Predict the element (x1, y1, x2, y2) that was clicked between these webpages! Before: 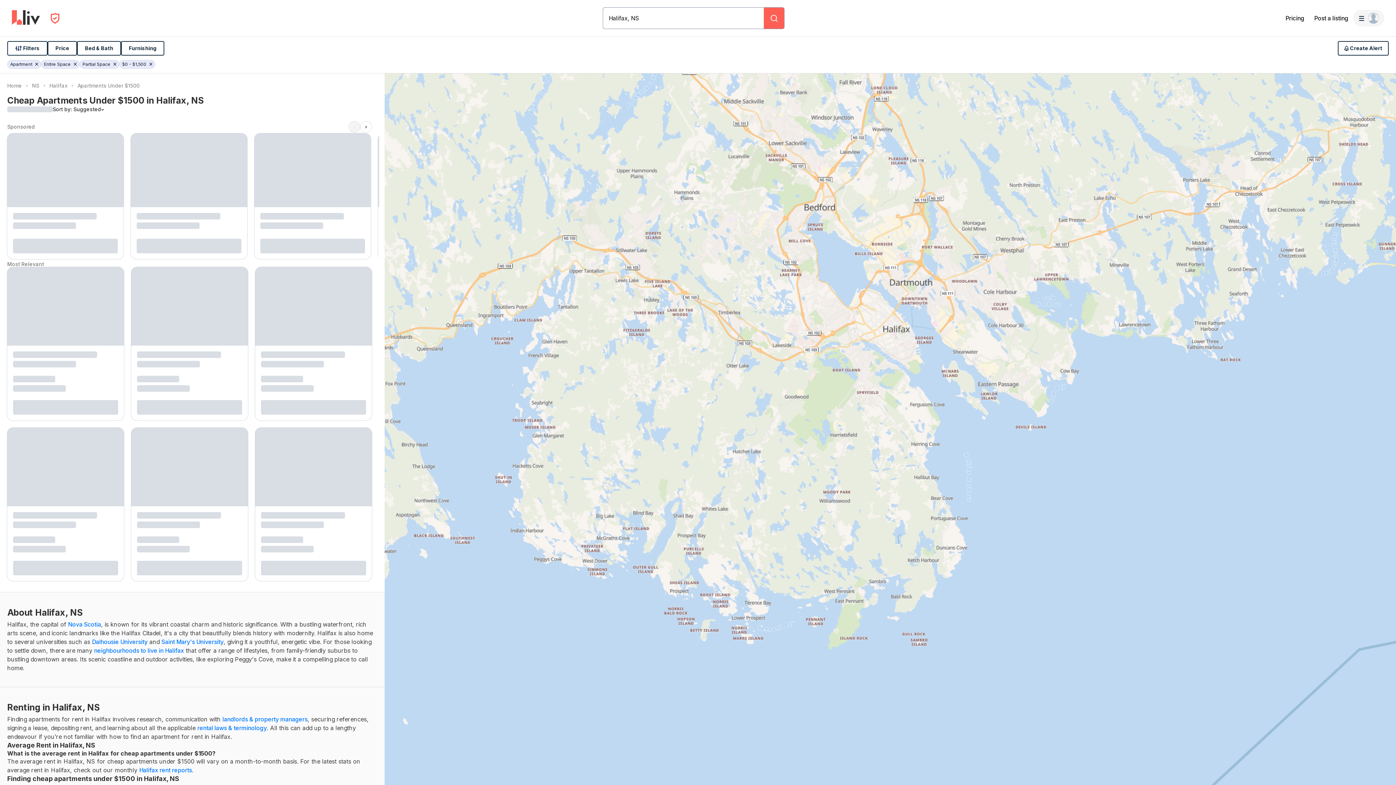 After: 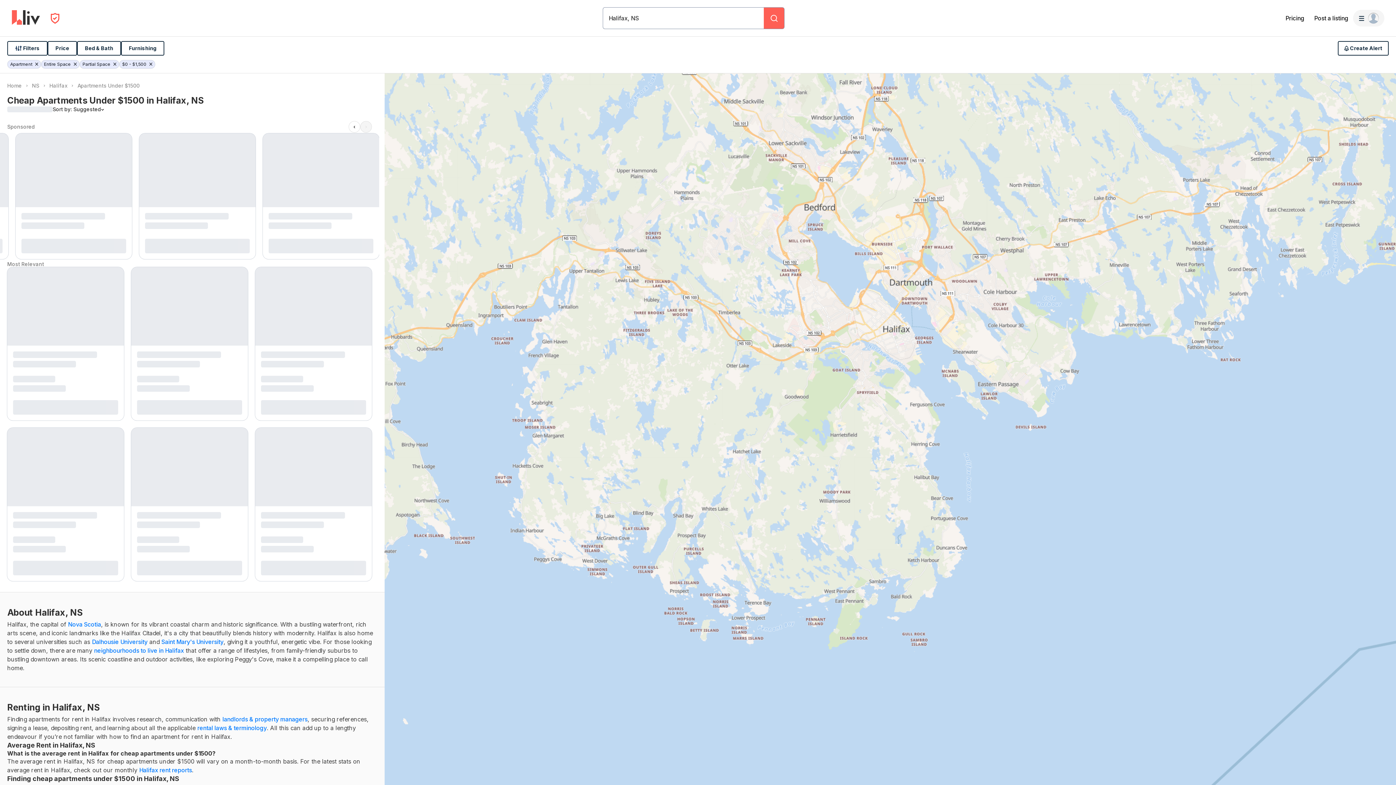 Action: bbox: (360, 121, 372, 132) label: Scroll Right